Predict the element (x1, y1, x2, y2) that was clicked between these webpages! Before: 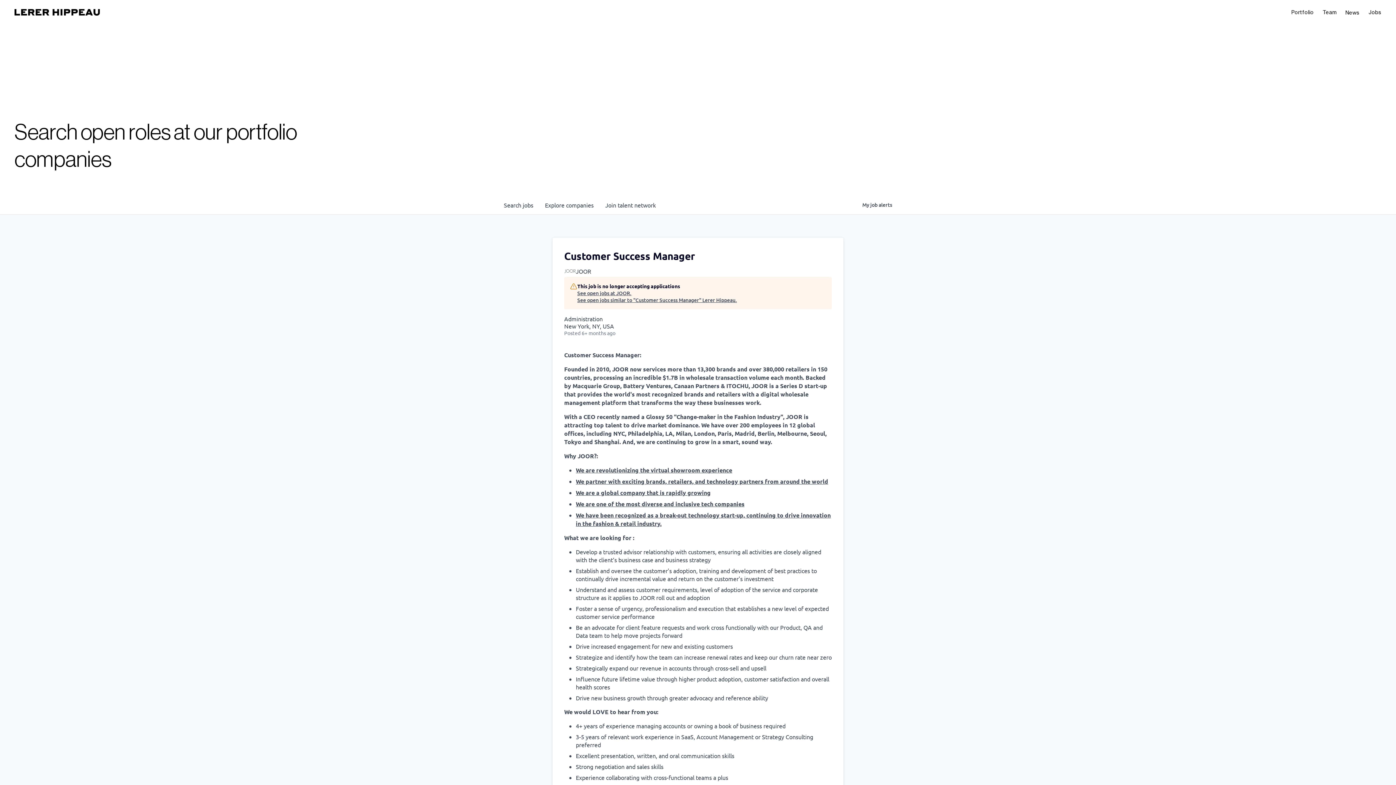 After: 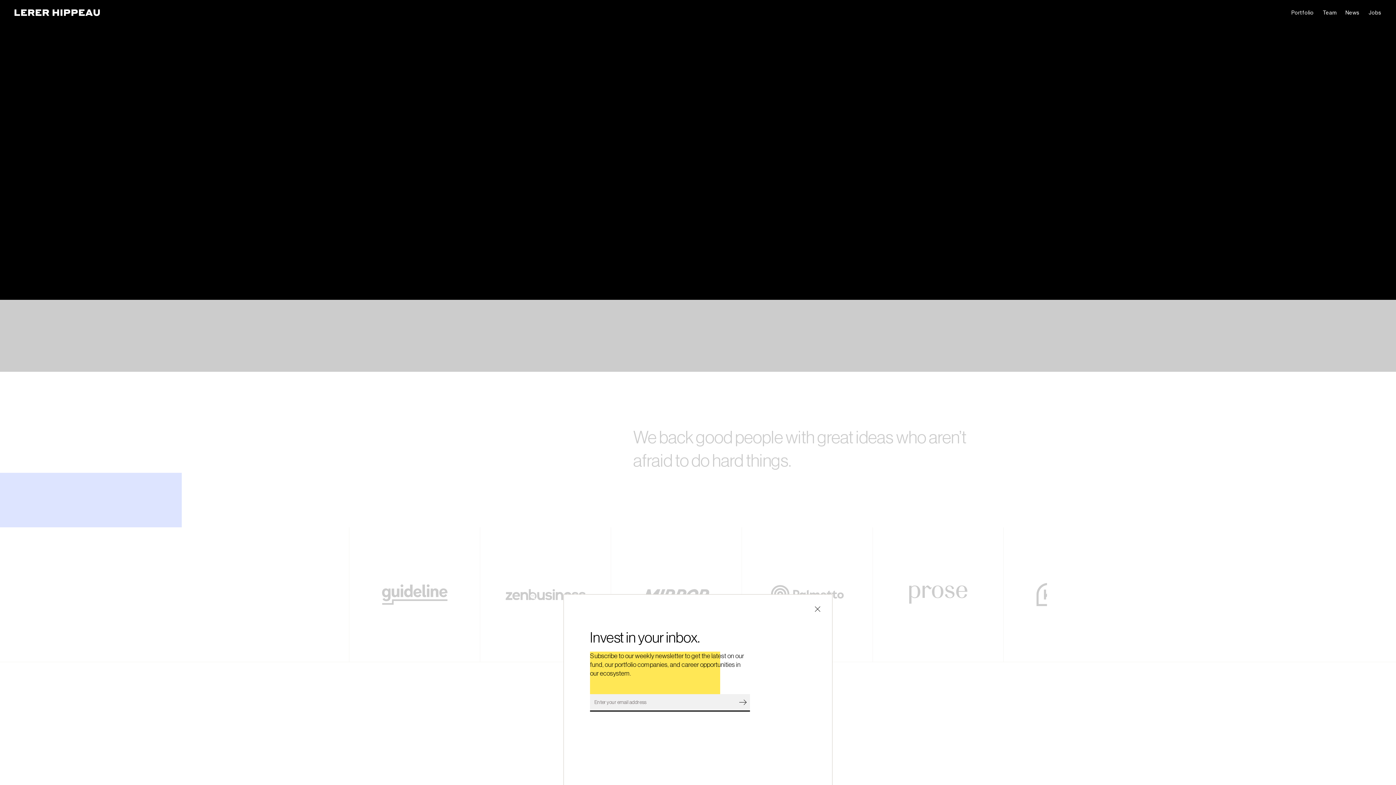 Action: label: home bbox: (14, 0, 100, 24)